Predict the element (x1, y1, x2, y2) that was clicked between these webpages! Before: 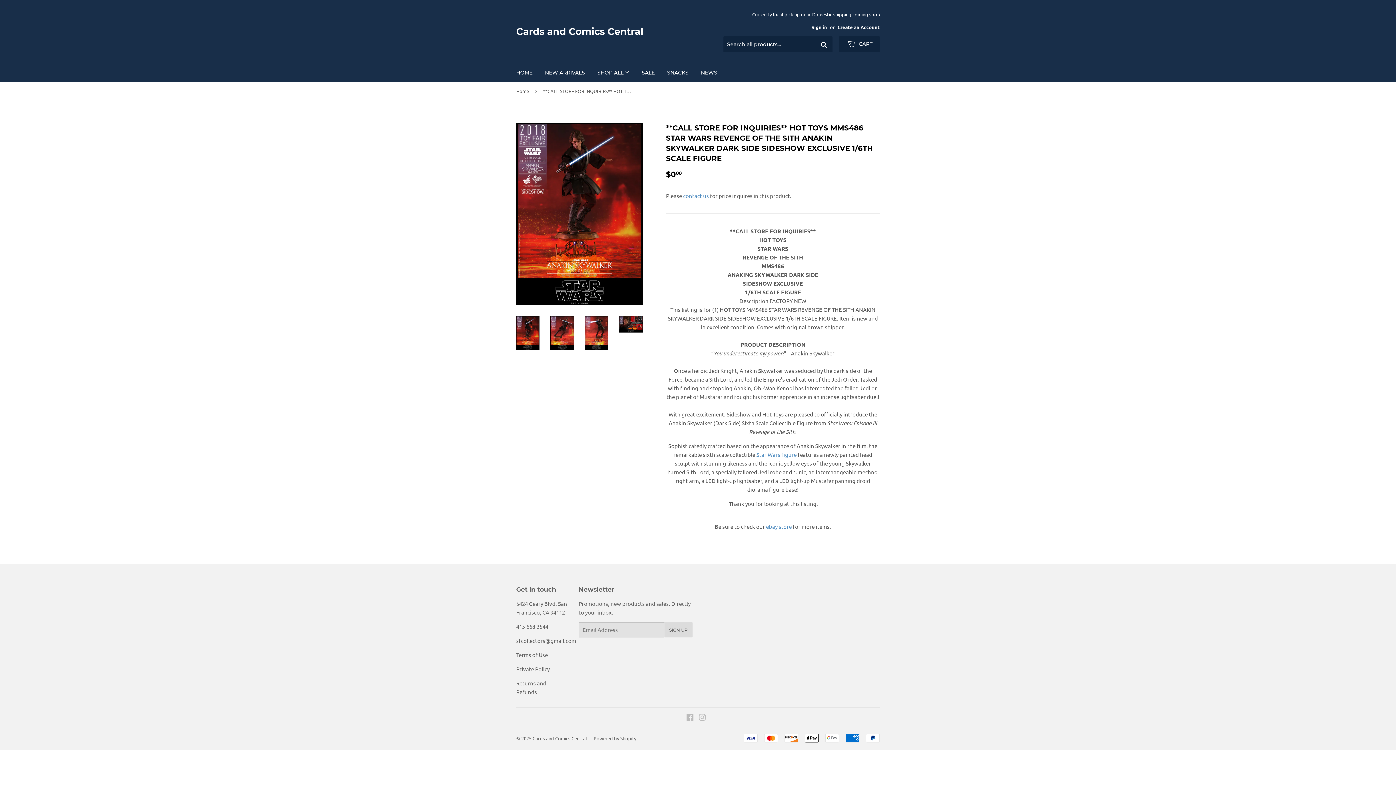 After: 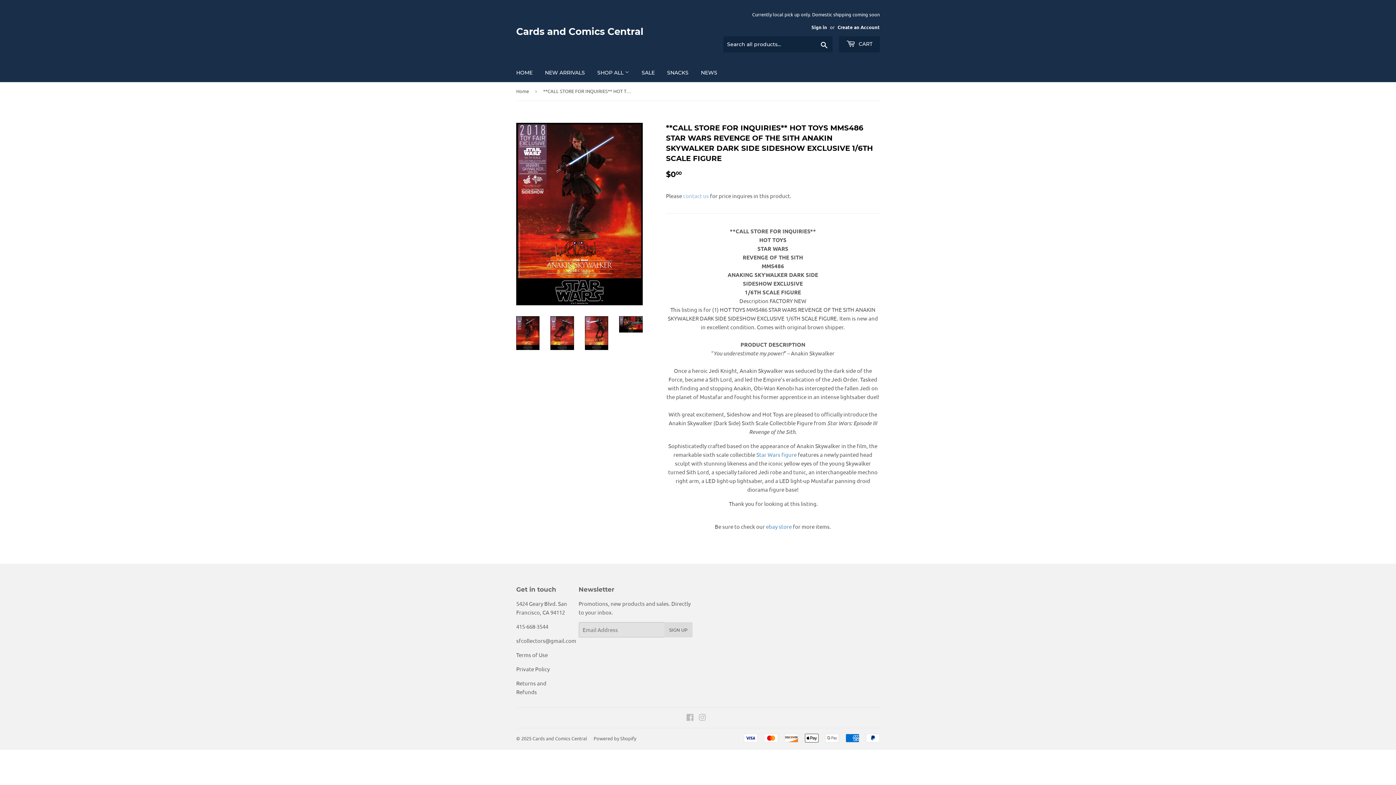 Action: bbox: (683, 192, 709, 199) label: contact us